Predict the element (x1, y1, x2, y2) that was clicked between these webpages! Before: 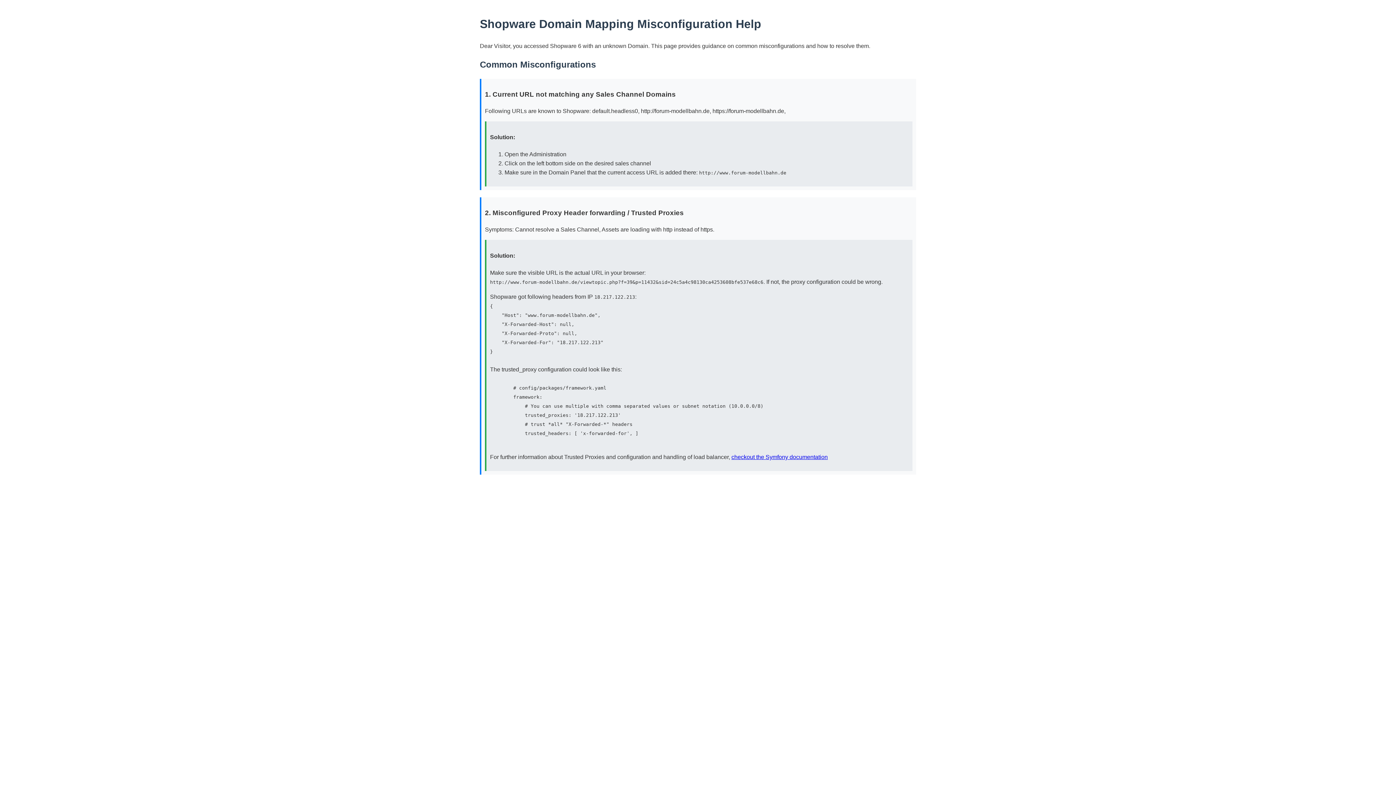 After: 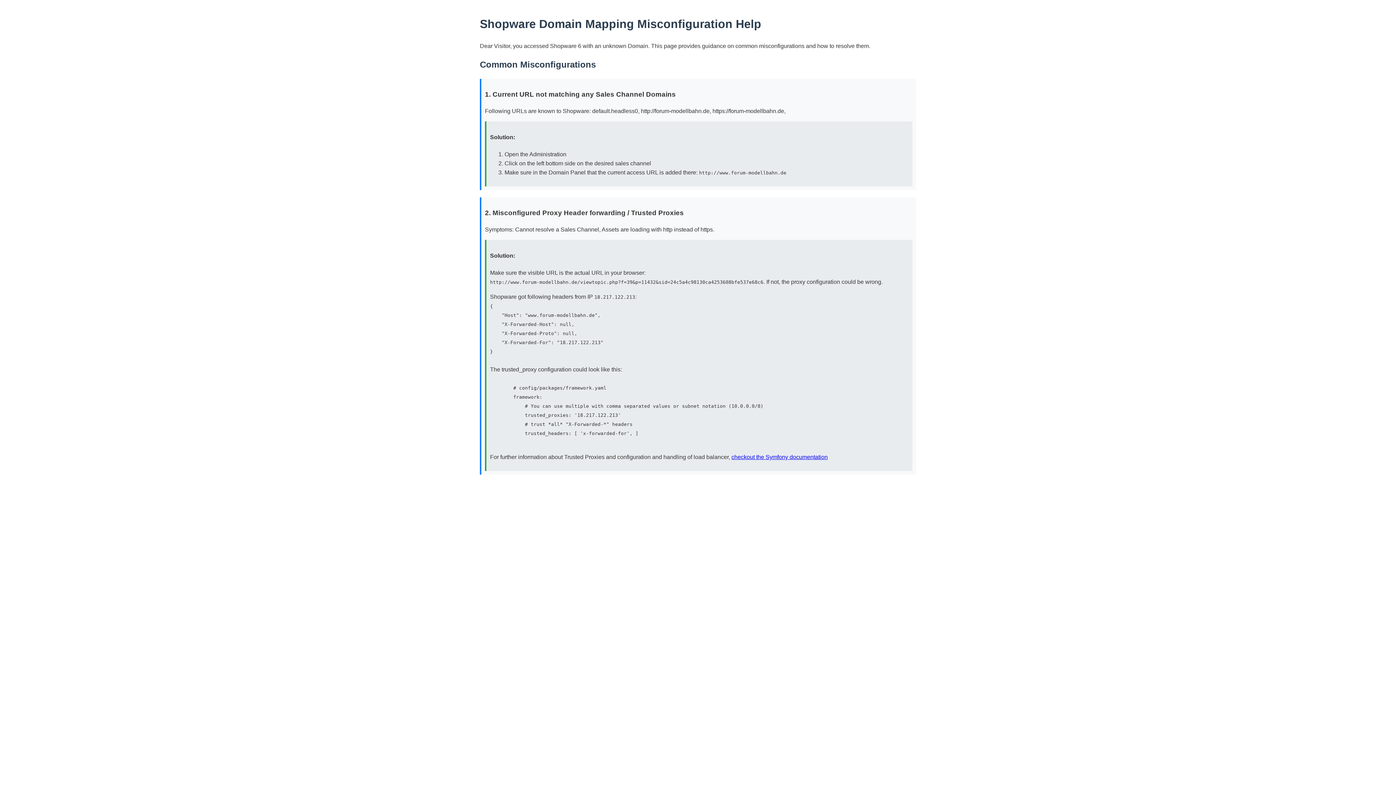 Action: bbox: (731, 454, 828, 460) label: checkout the Symfony documentation